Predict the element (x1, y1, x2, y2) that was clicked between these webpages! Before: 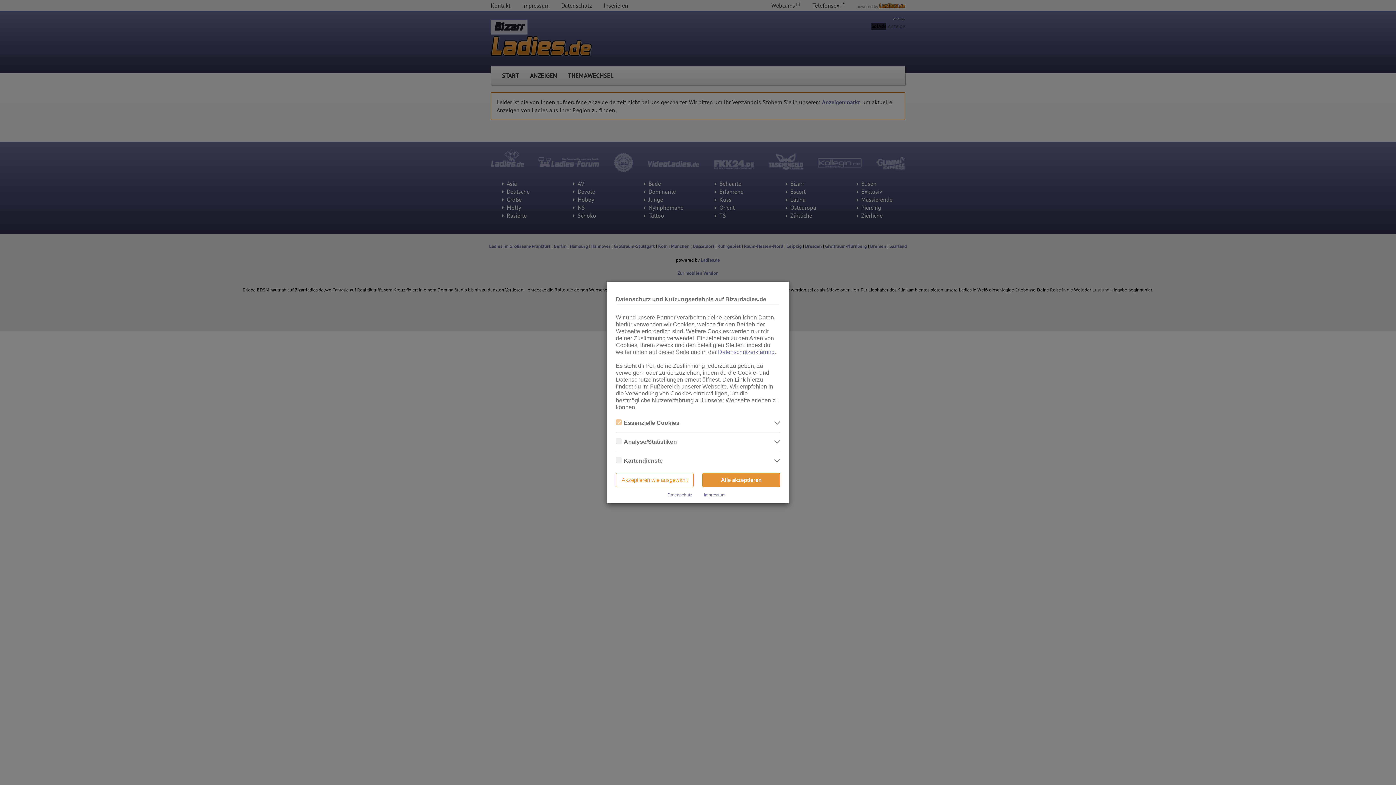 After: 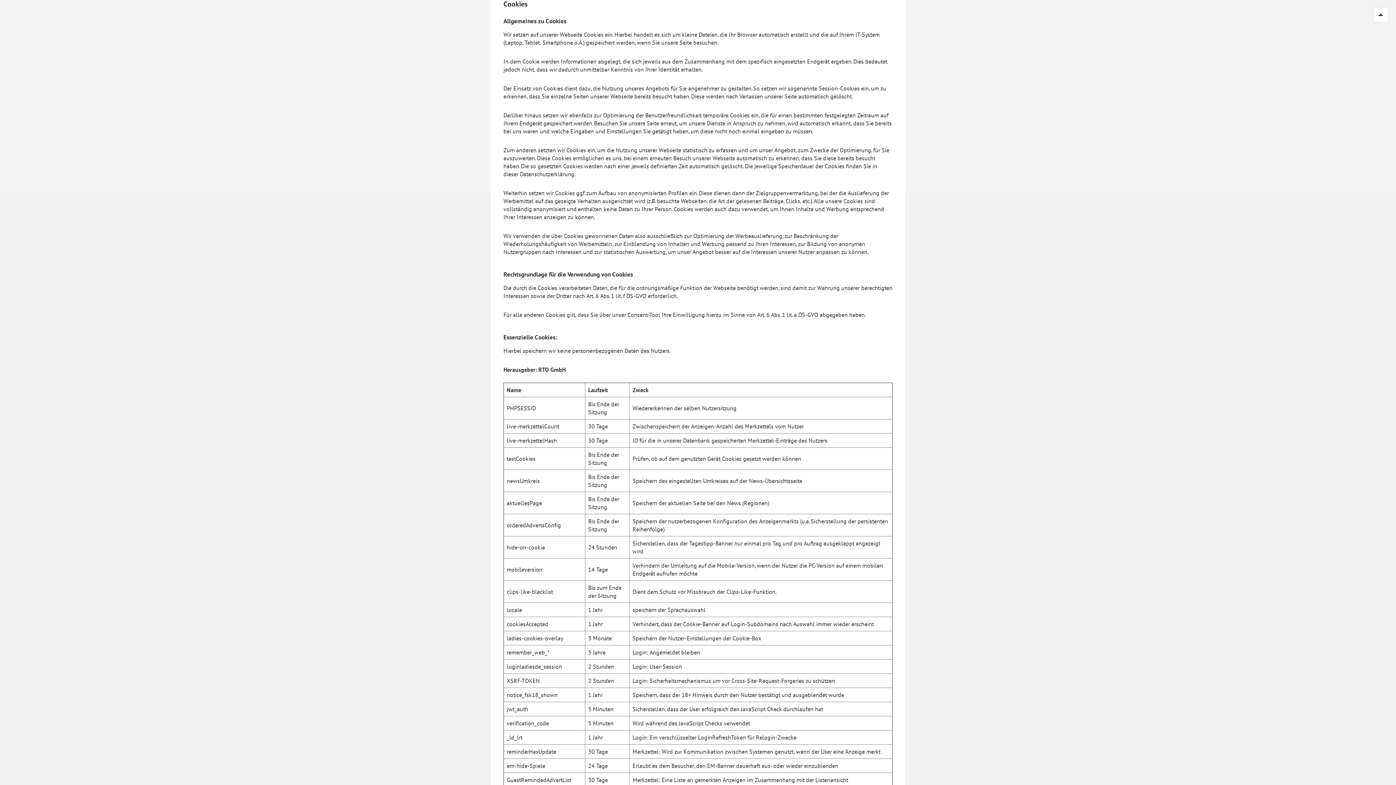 Action: bbox: (718, 349, 774, 355) label: Datenschutzerklärung